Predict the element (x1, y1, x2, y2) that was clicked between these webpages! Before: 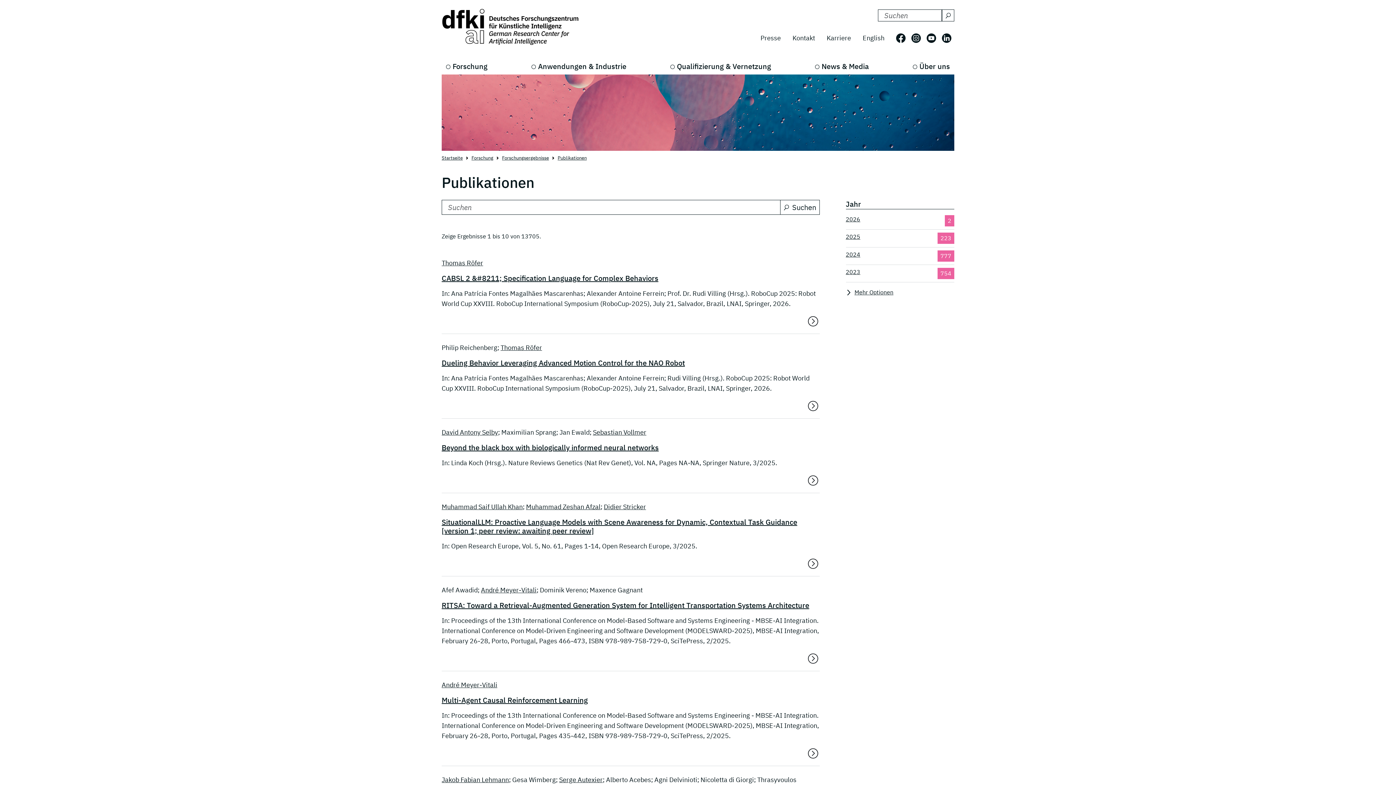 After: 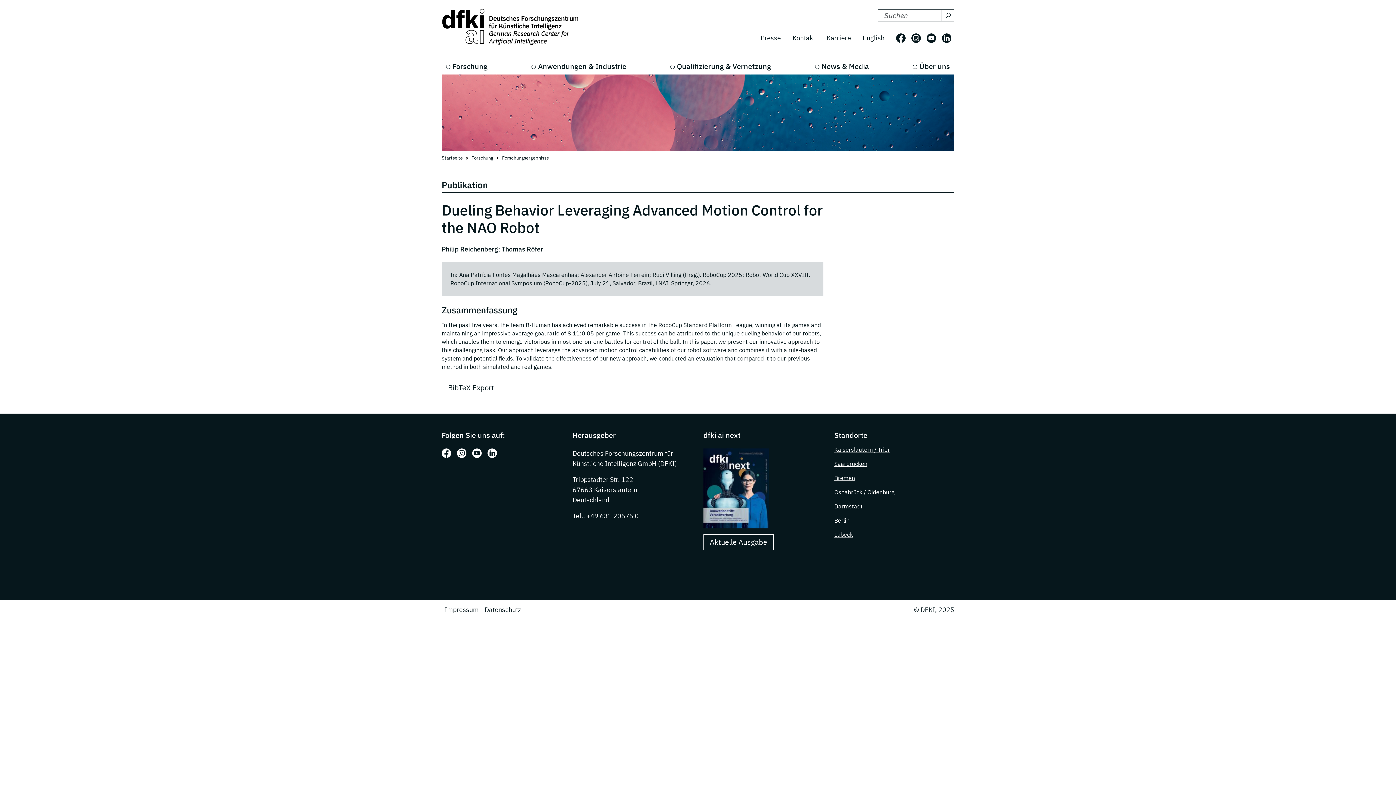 Action: bbox: (441, 358, 685, 367) label: Dueling Behavior Leveraging Advanced Motion Control for the NAO Robot